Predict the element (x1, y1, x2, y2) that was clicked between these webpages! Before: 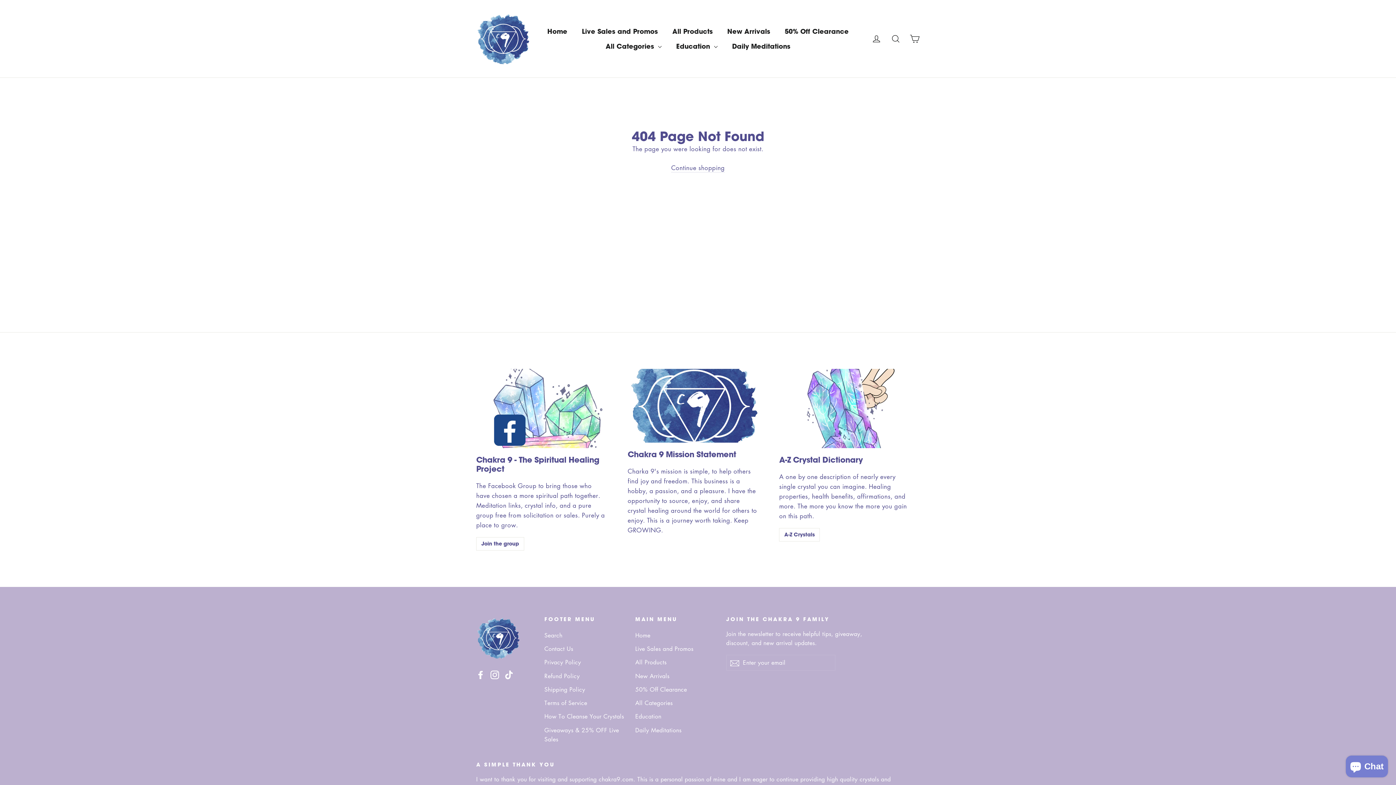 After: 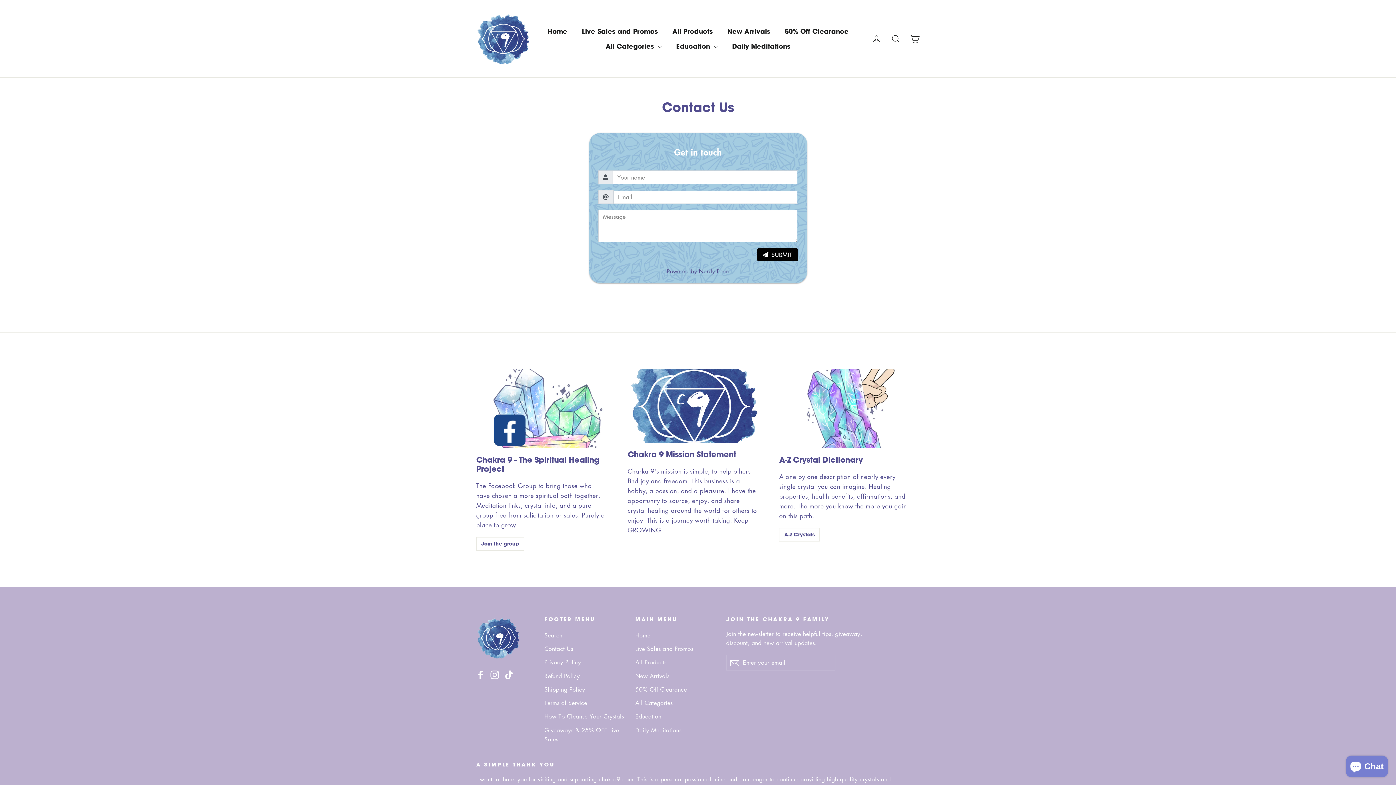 Action: bbox: (544, 643, 624, 655) label: Contact Us